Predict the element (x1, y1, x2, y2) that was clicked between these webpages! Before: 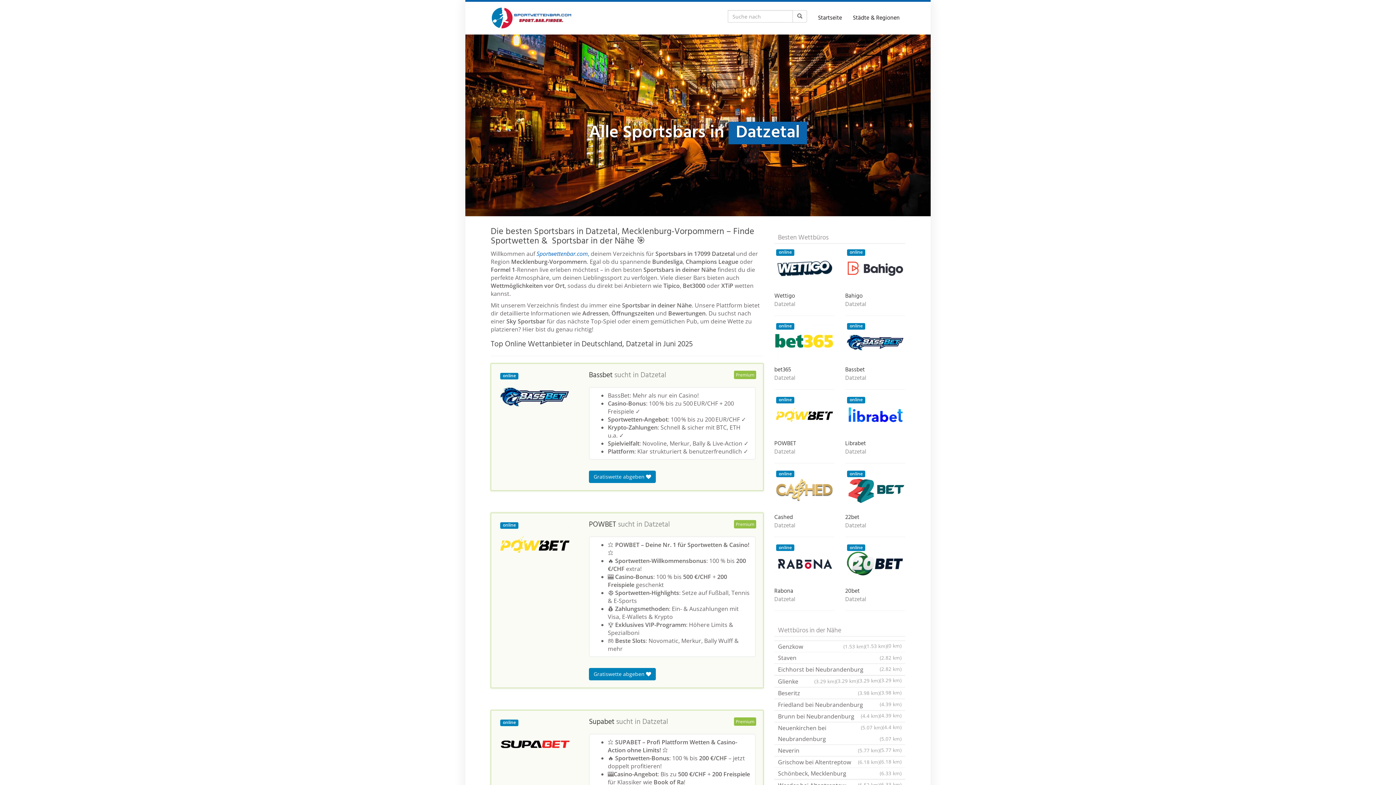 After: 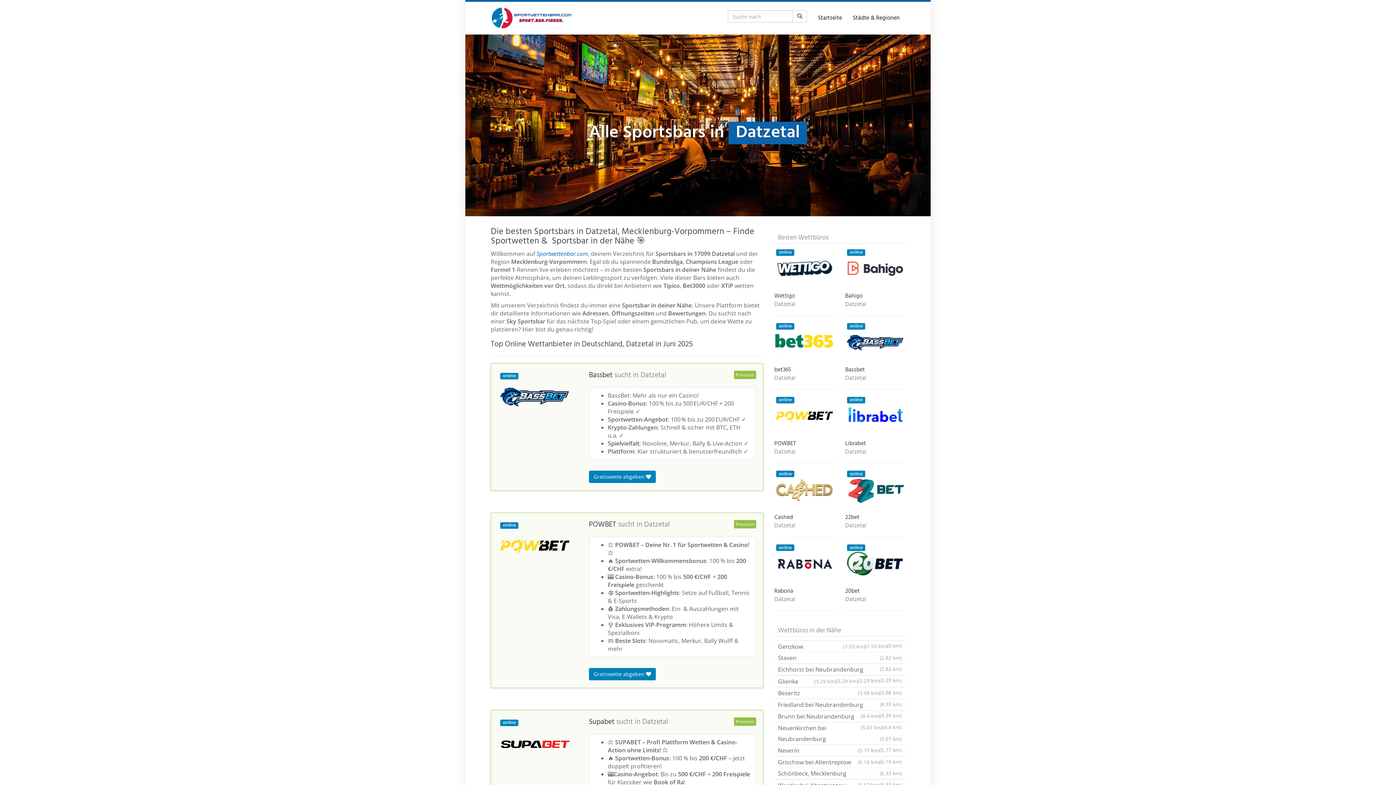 Action: label: Datzetal bbox: (774, 523, 834, 529)